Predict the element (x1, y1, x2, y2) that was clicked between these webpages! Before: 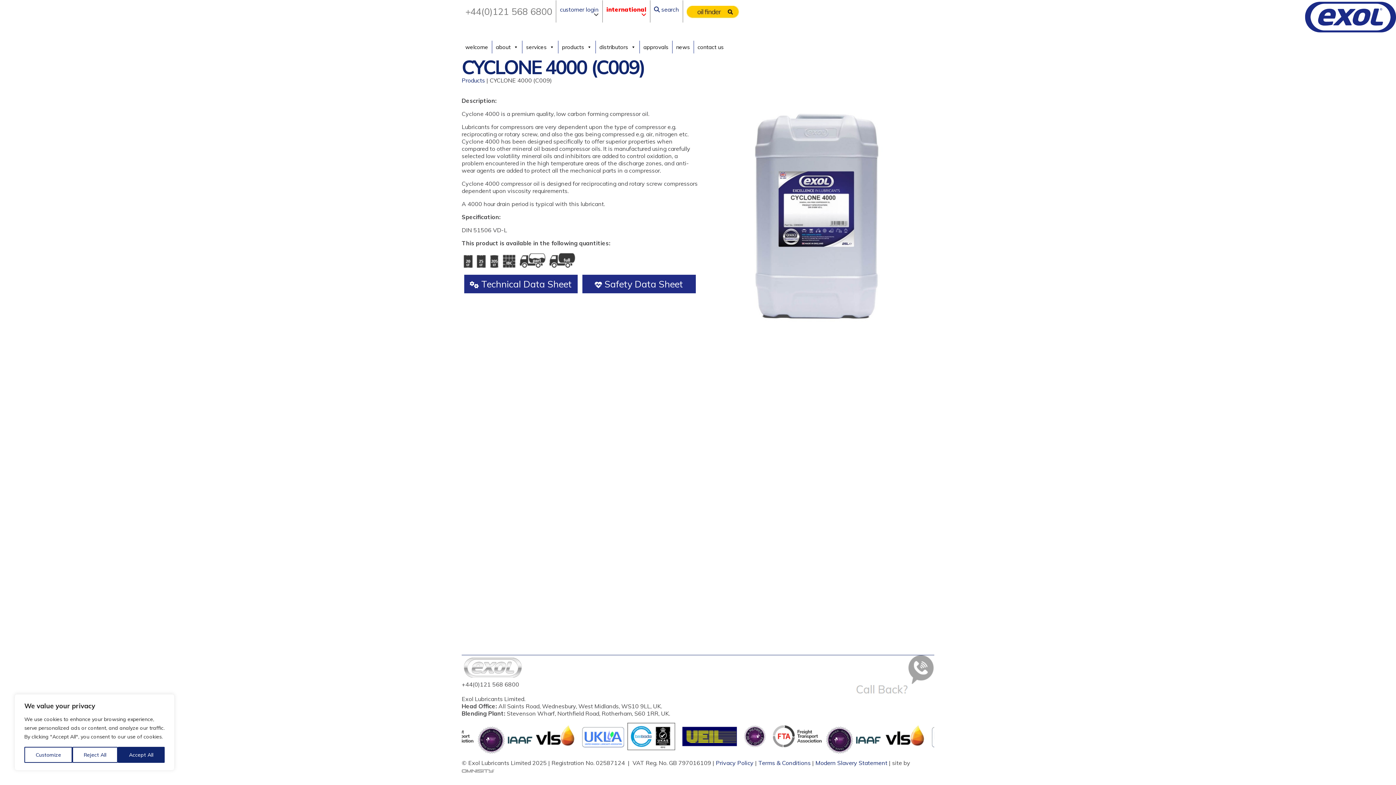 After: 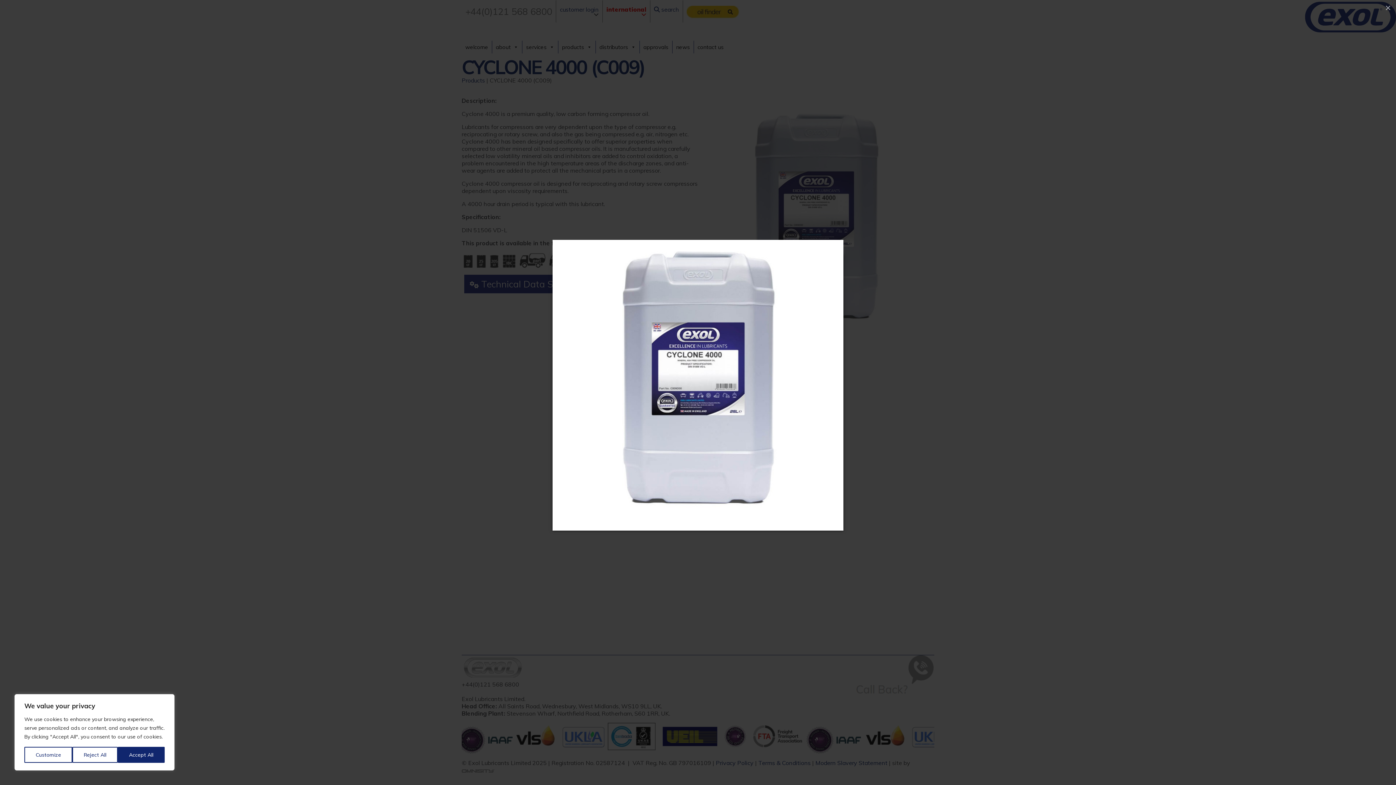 Action: bbox: (698, 218, 934, 225)